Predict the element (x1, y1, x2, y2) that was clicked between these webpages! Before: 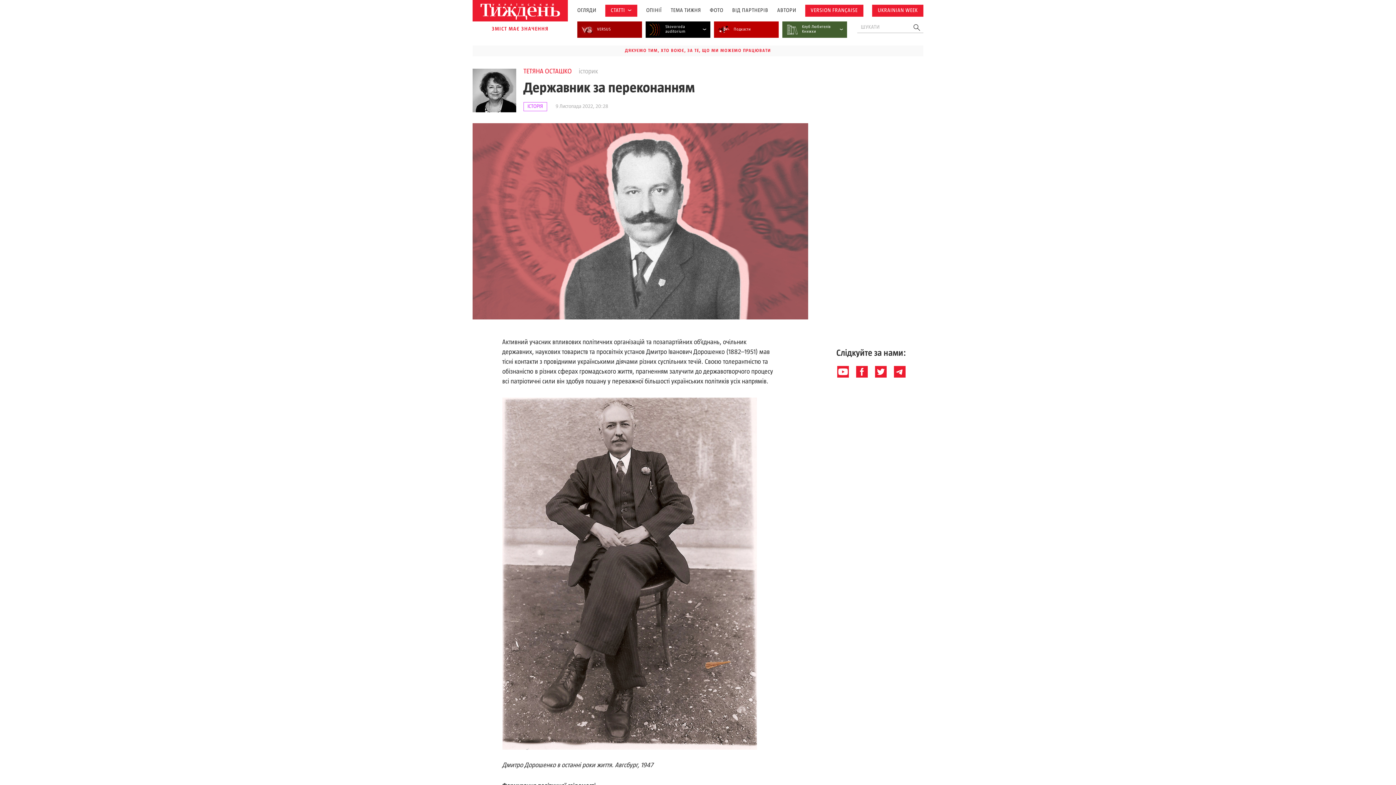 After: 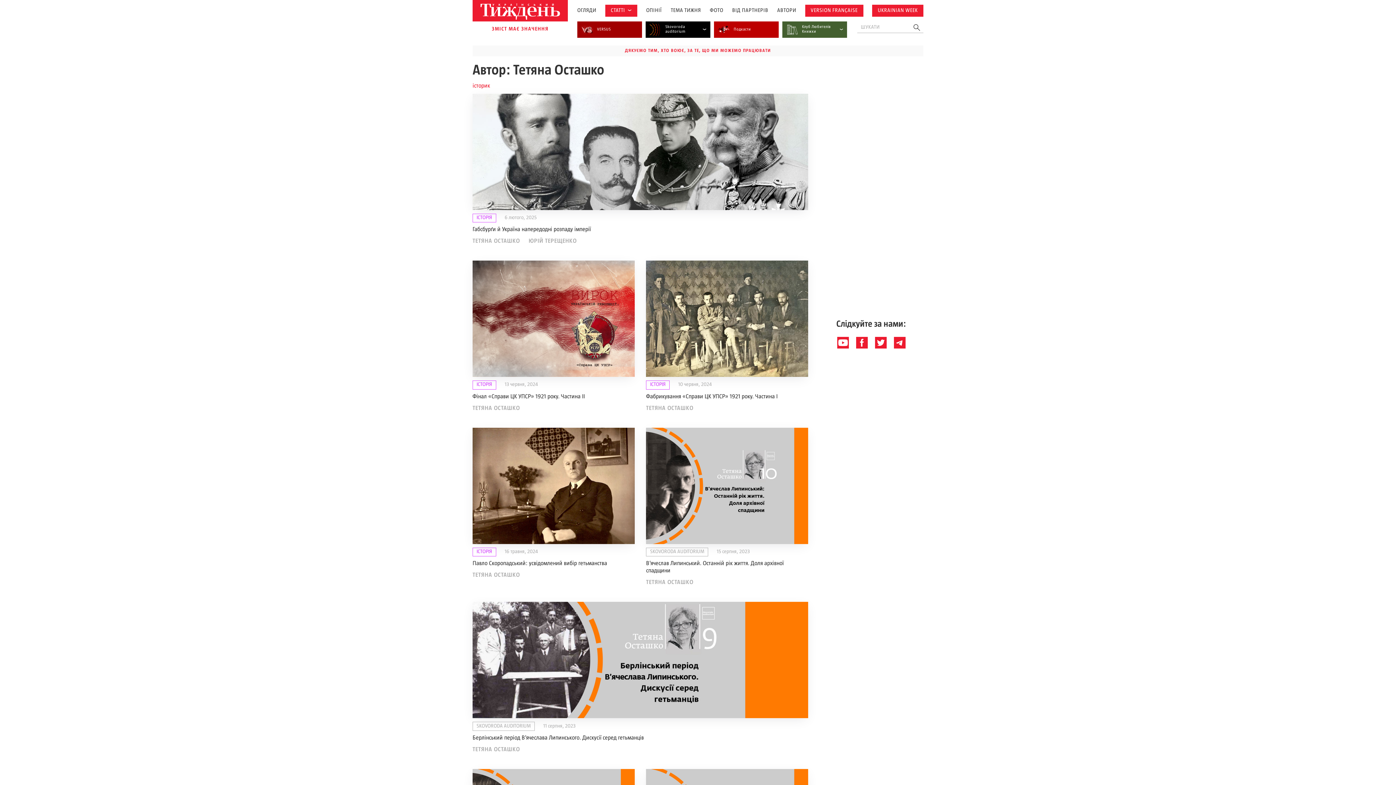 Action: label: ТЕТЯНА ОСТАШКО bbox: (523, 69, 577, 74)